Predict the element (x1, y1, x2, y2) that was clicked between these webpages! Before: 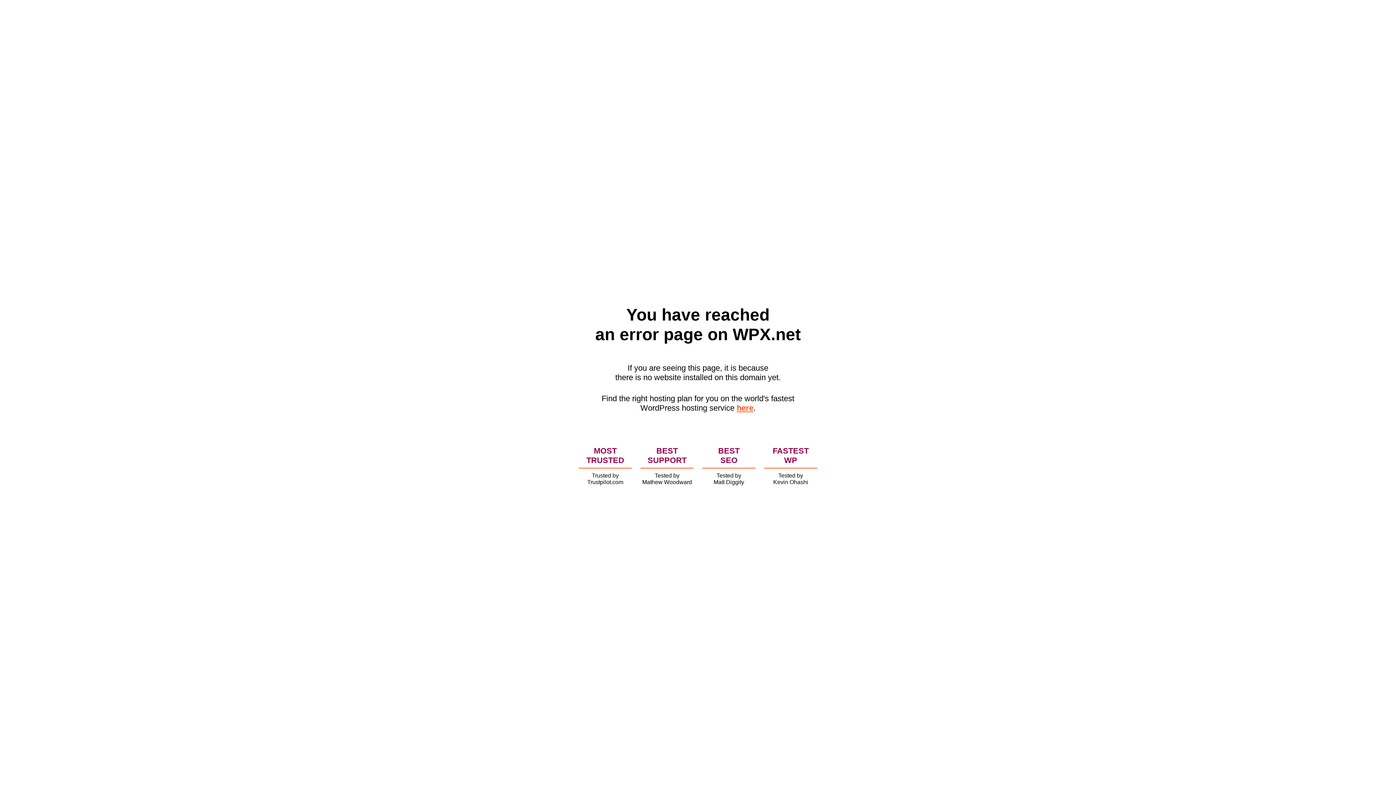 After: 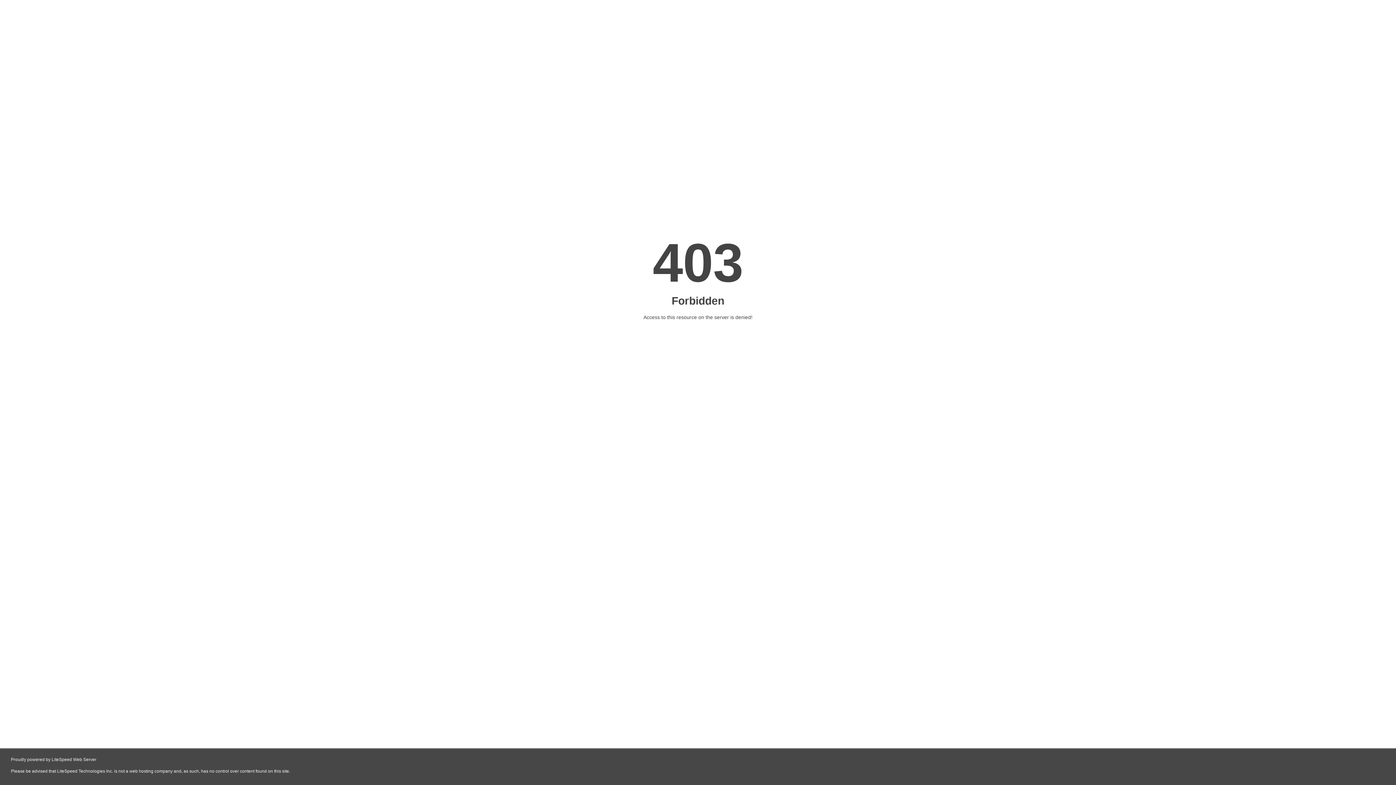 Action: label: here bbox: (736, 403, 753, 412)